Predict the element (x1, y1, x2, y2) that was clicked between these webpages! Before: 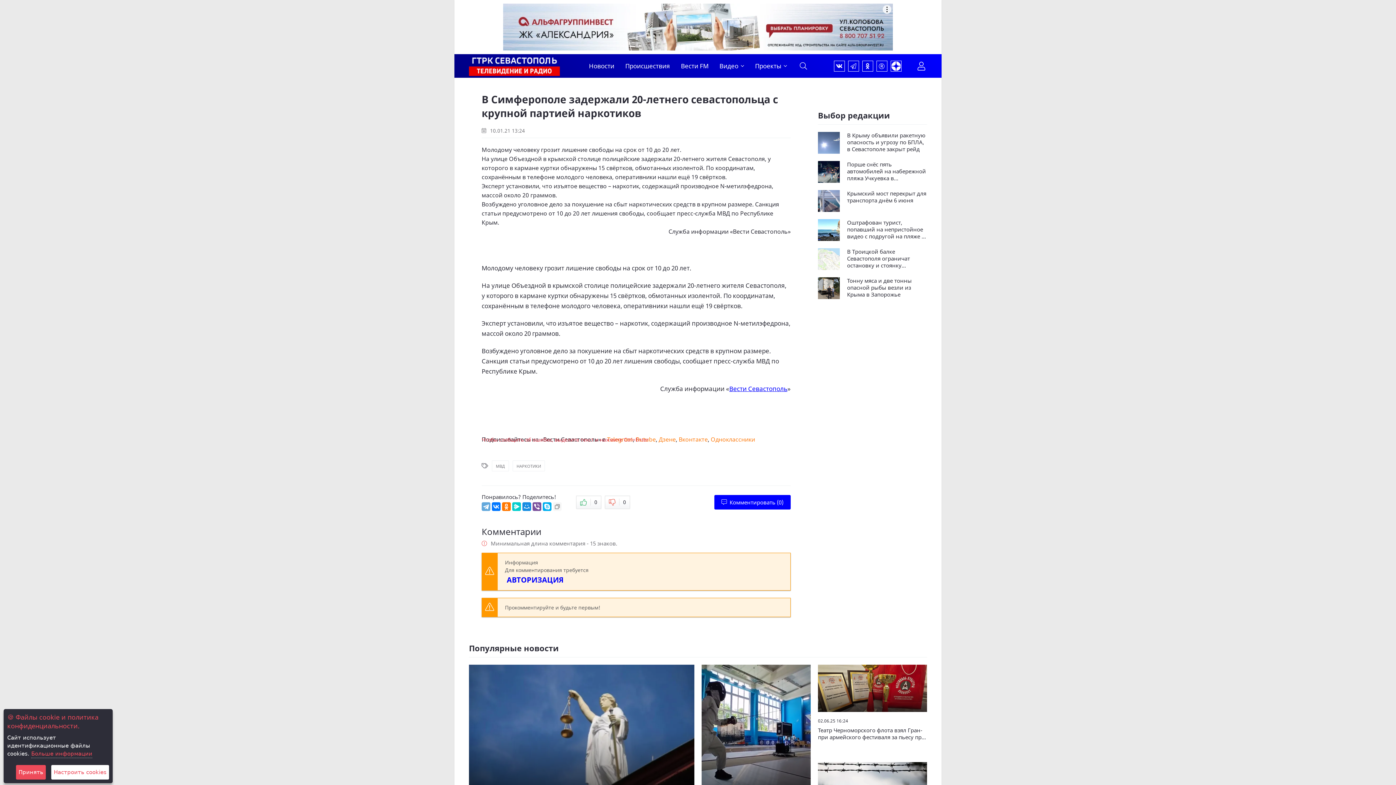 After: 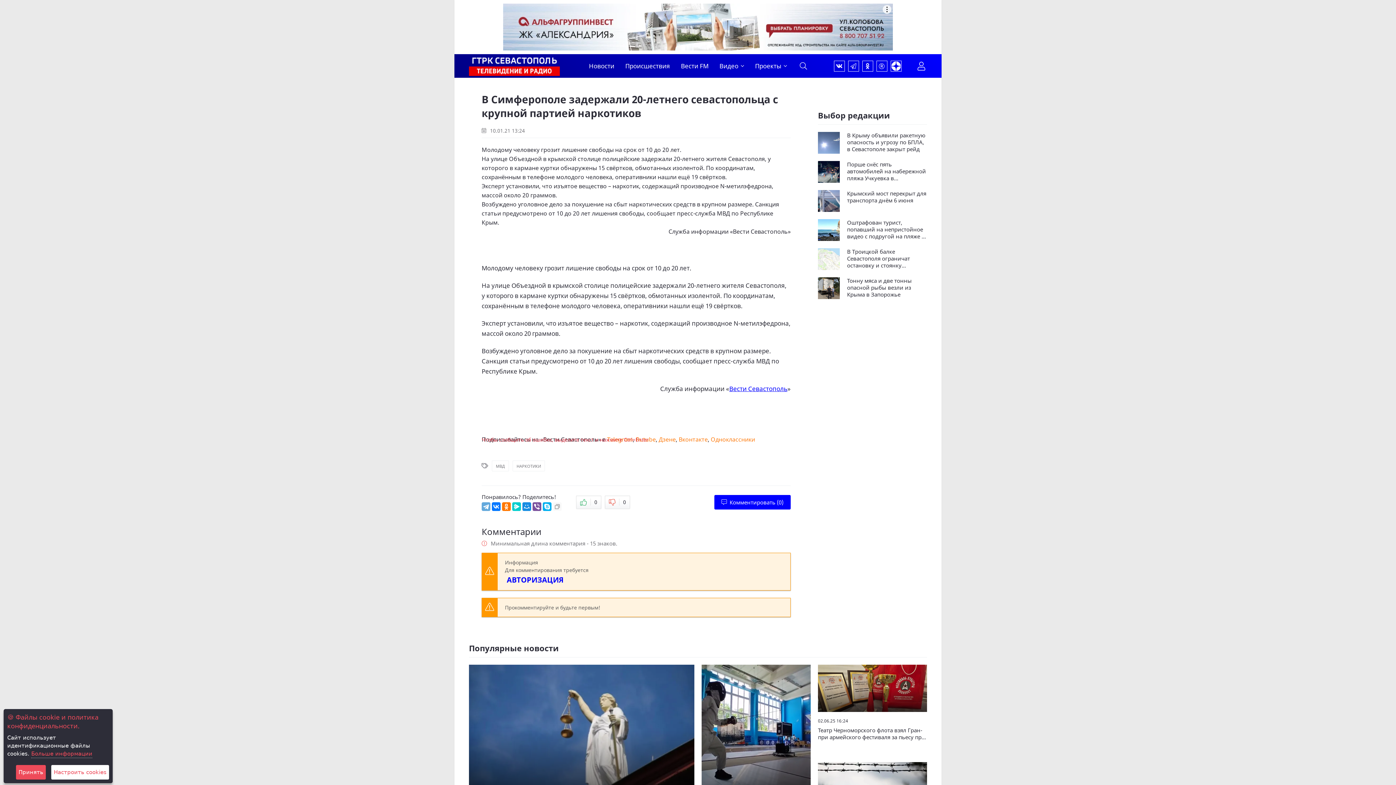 Action: bbox: (553, 502, 561, 511)